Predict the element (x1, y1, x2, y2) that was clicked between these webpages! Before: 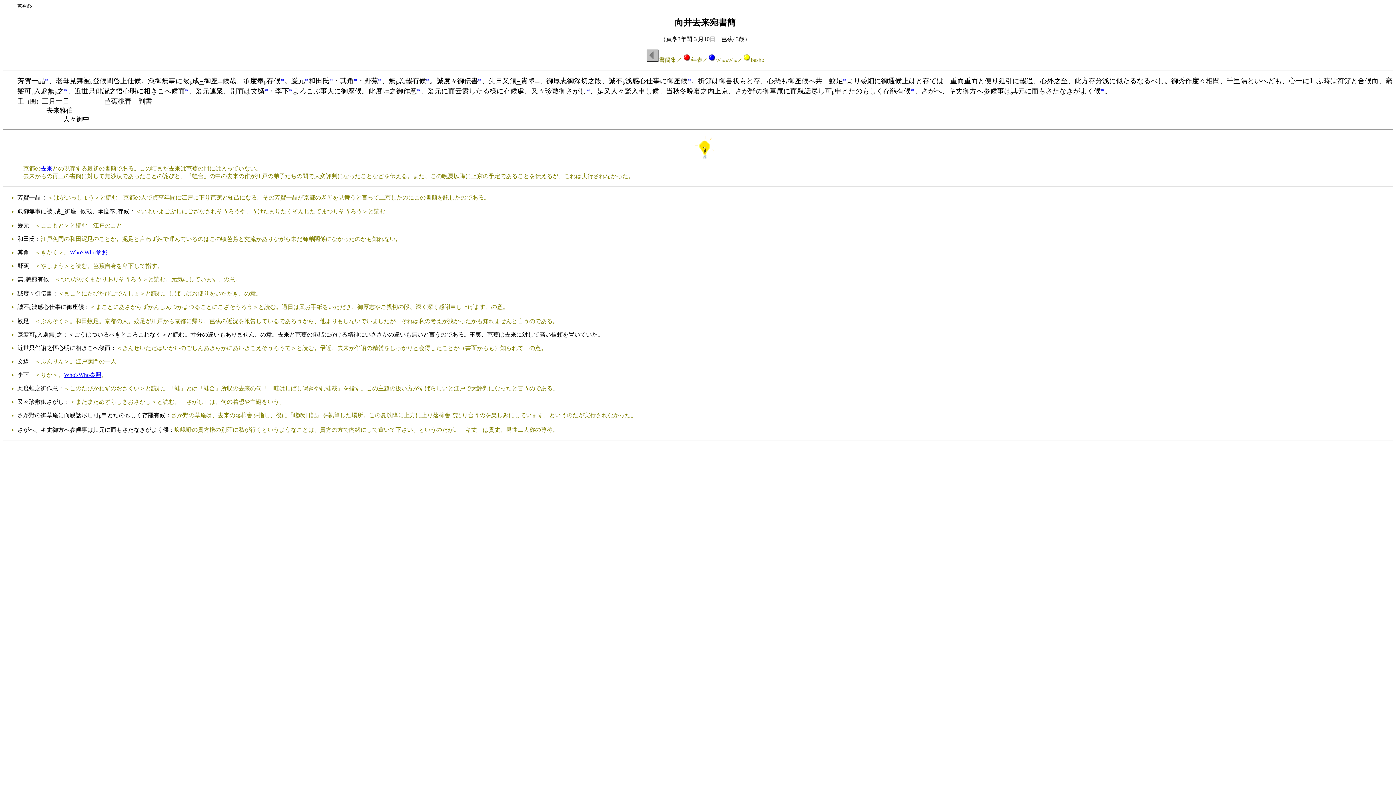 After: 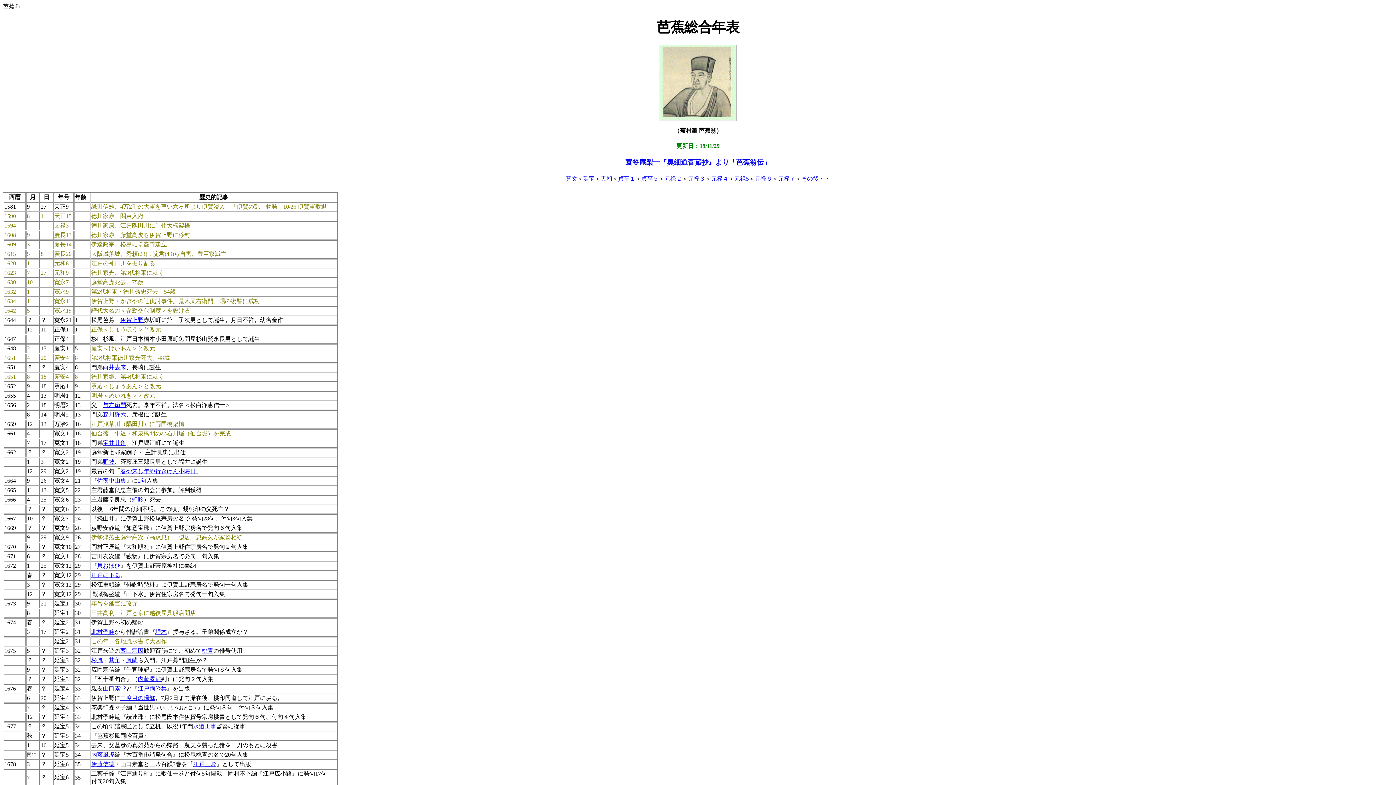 Action: bbox: (682, 56, 691, 62)